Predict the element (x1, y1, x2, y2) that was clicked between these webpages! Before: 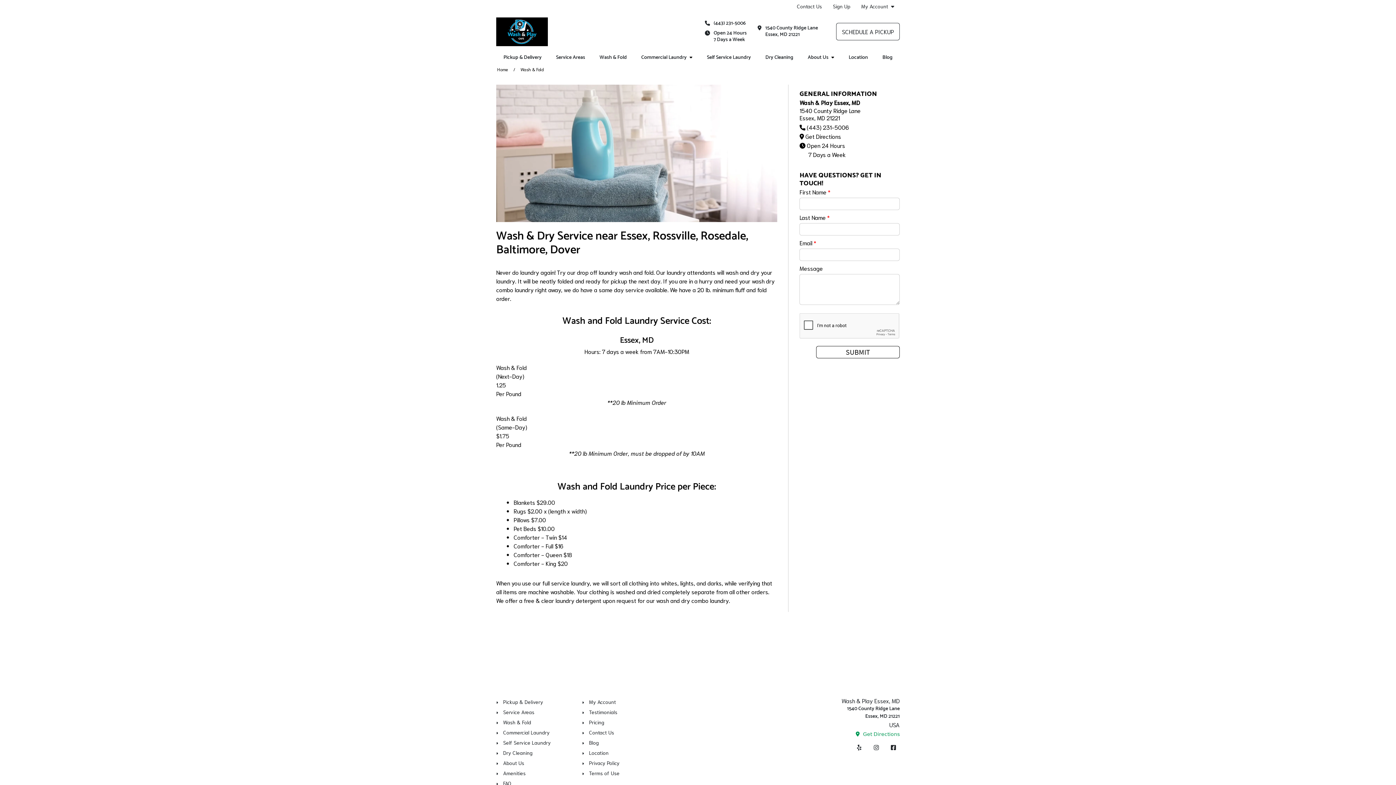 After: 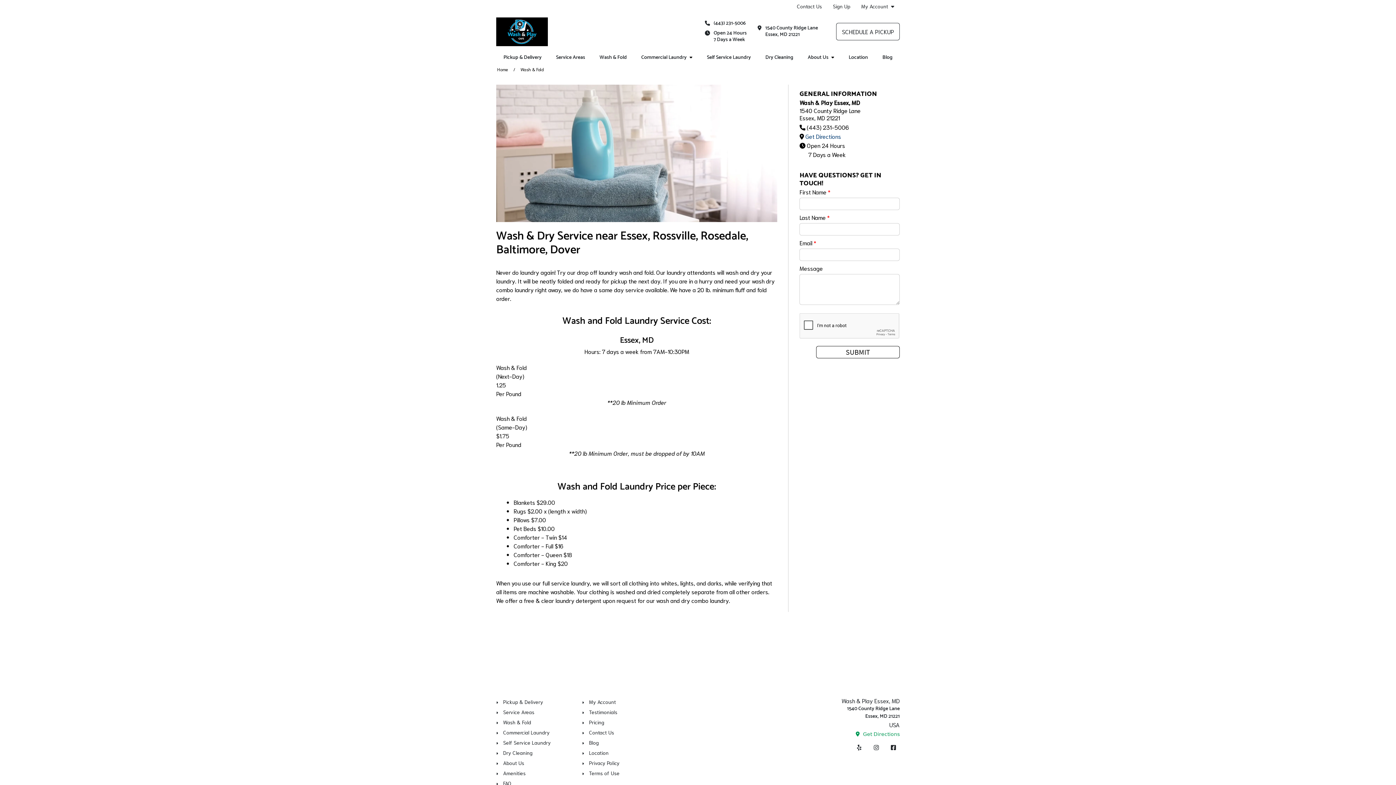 Action: bbox: (805, 132, 841, 140) label: Get Directions